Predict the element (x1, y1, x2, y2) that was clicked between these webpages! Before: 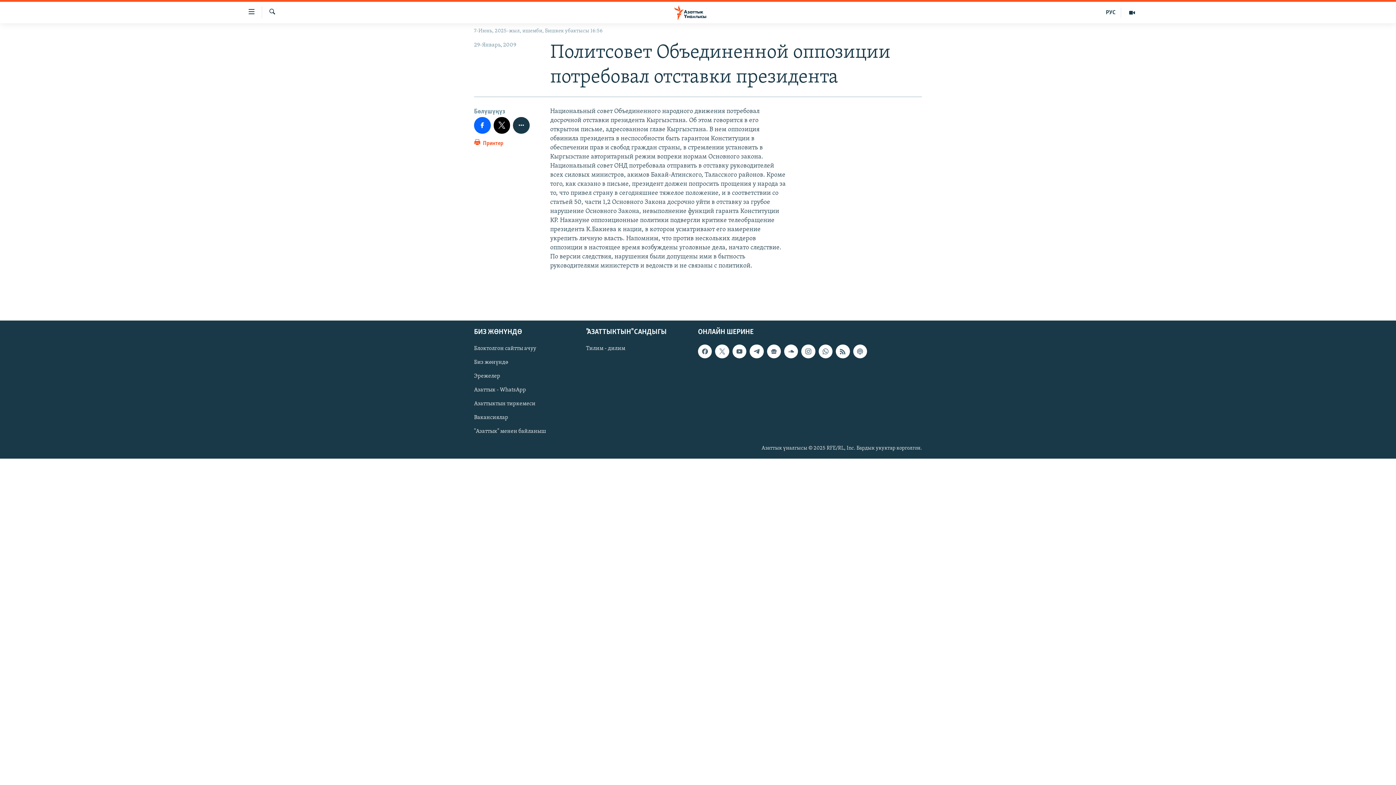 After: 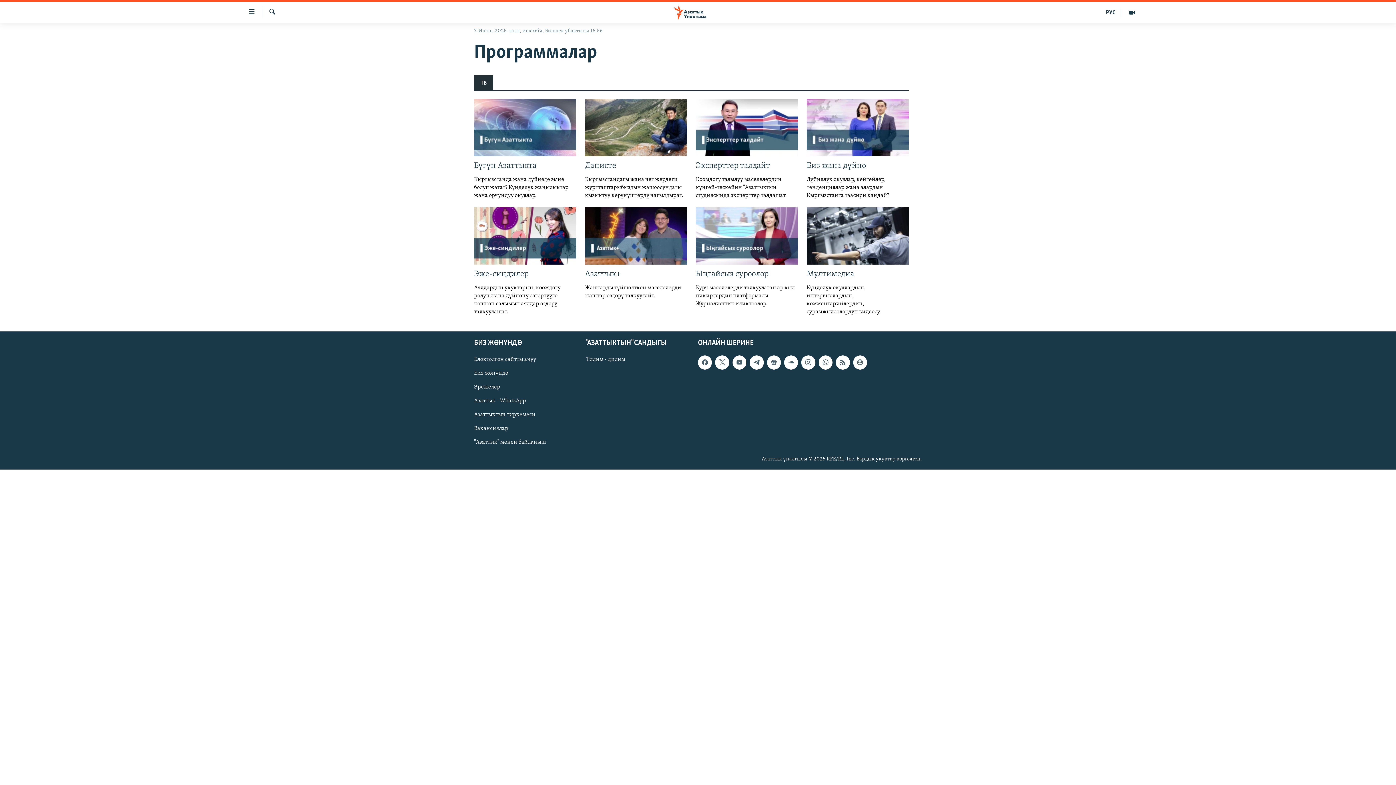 Action: bbox: (1121, 7, 1143, 17)